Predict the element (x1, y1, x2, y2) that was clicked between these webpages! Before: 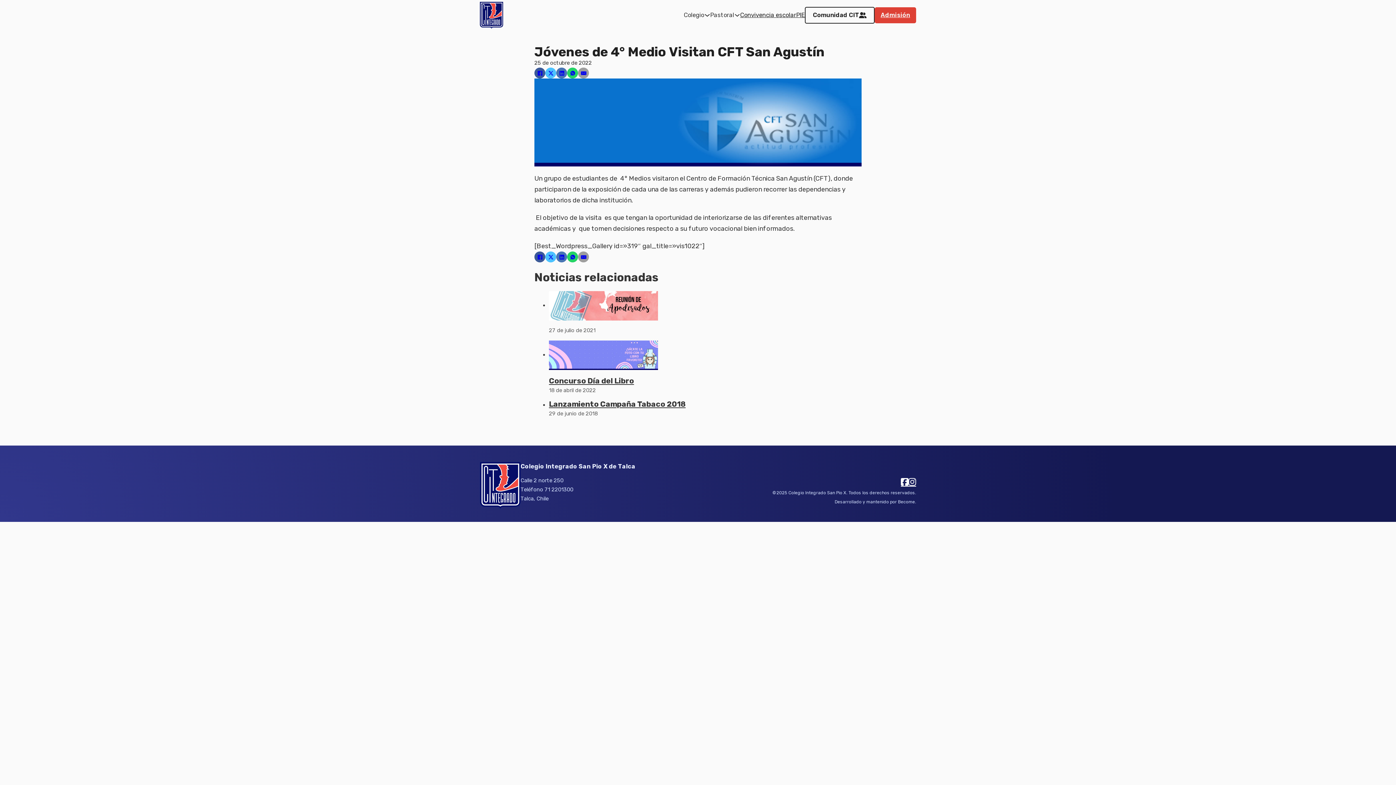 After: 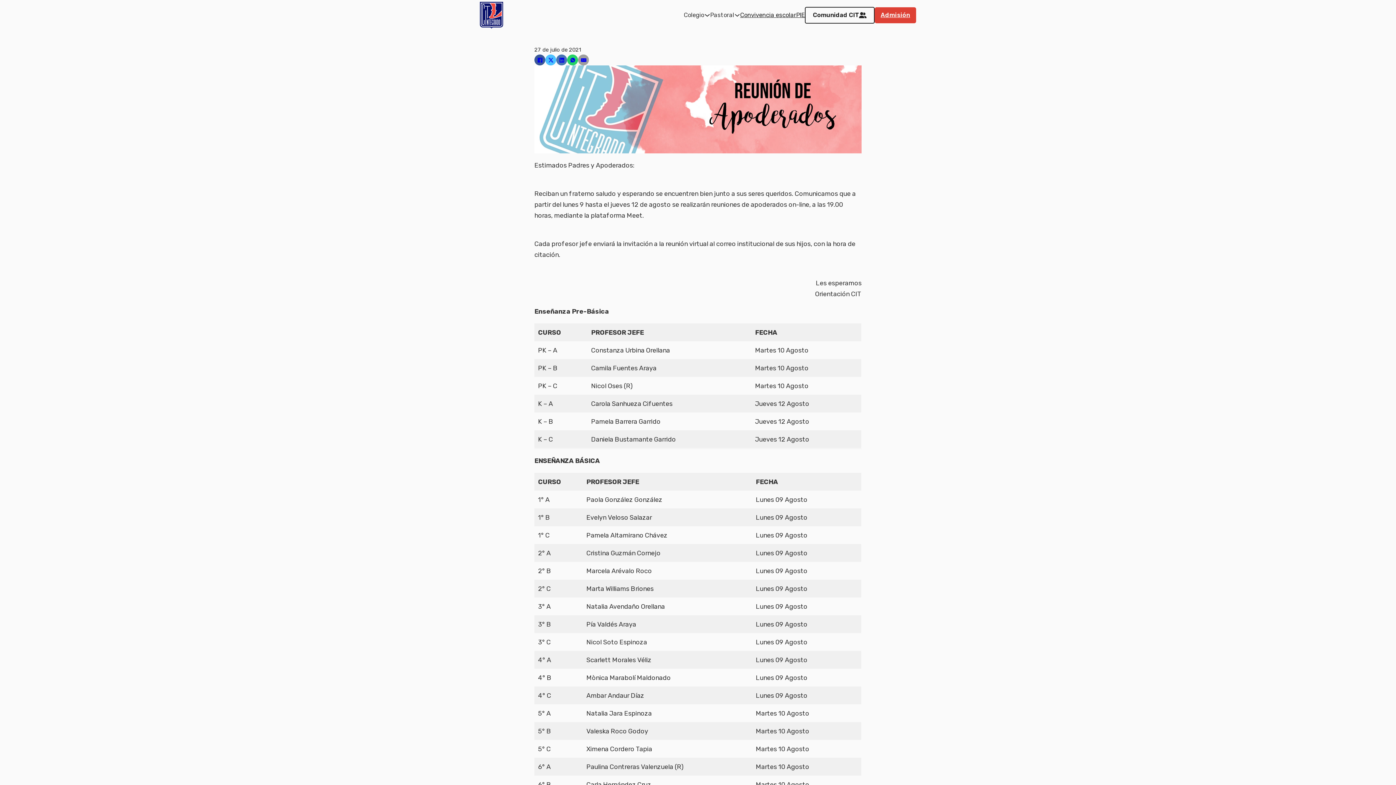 Action: bbox: (549, 302, 658, 308)